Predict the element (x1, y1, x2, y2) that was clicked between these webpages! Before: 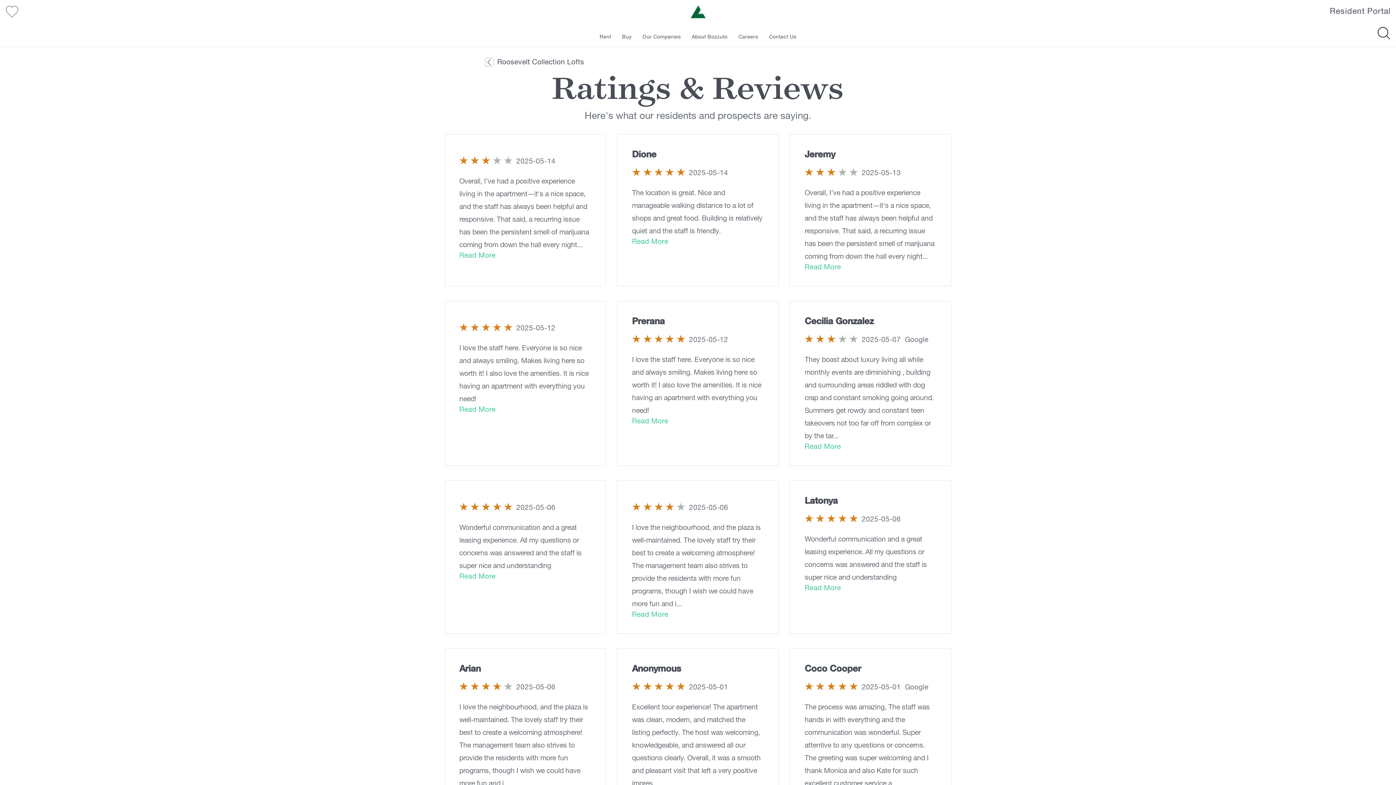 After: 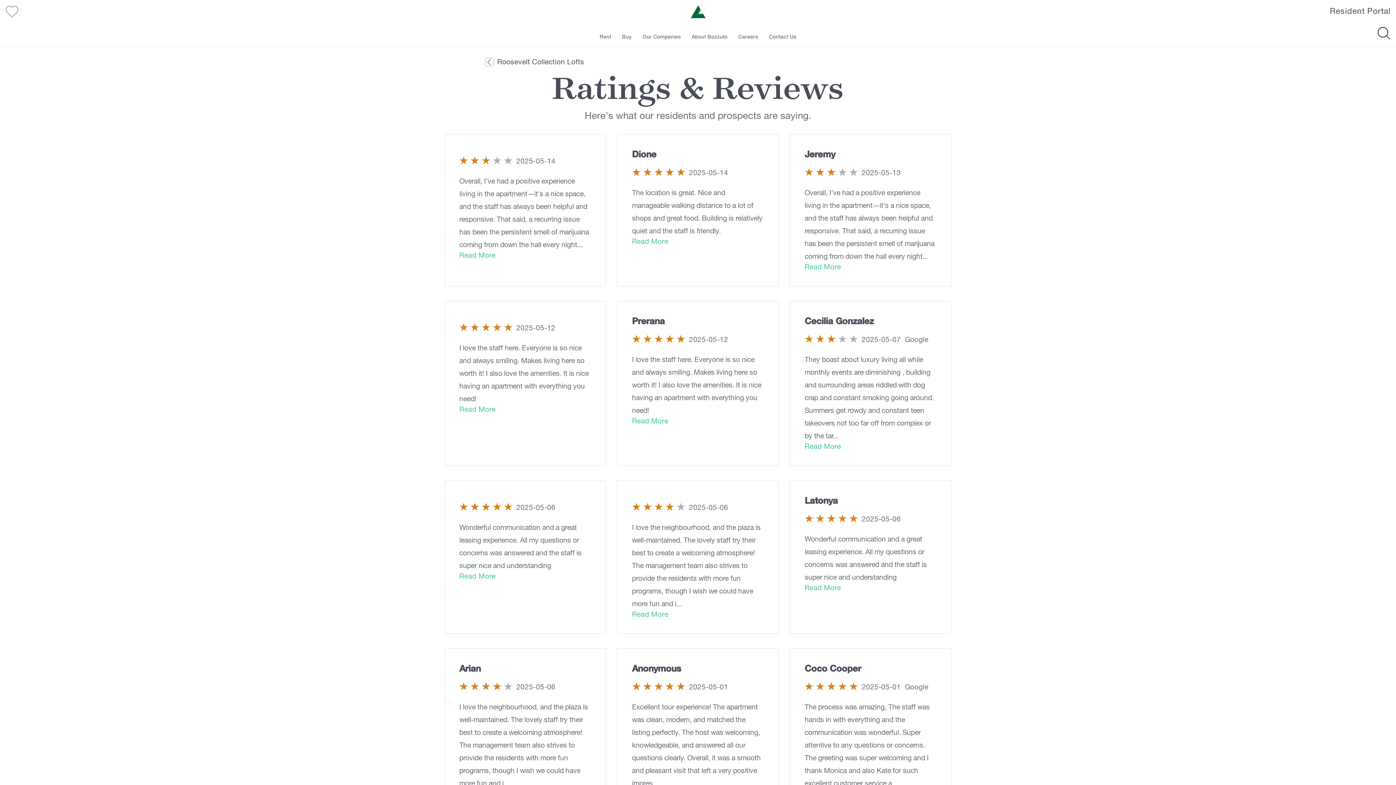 Action: label: Read More bbox: (459, 405, 591, 414)